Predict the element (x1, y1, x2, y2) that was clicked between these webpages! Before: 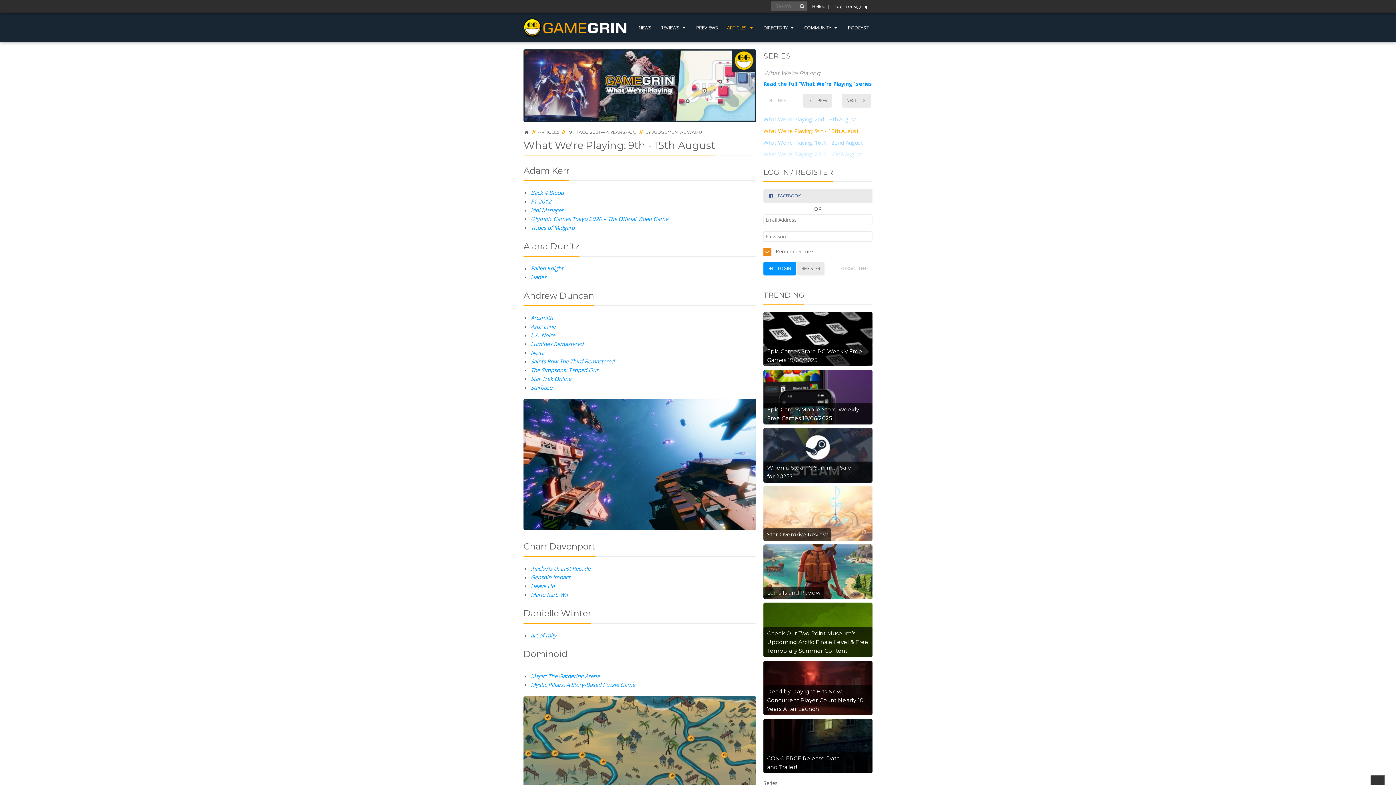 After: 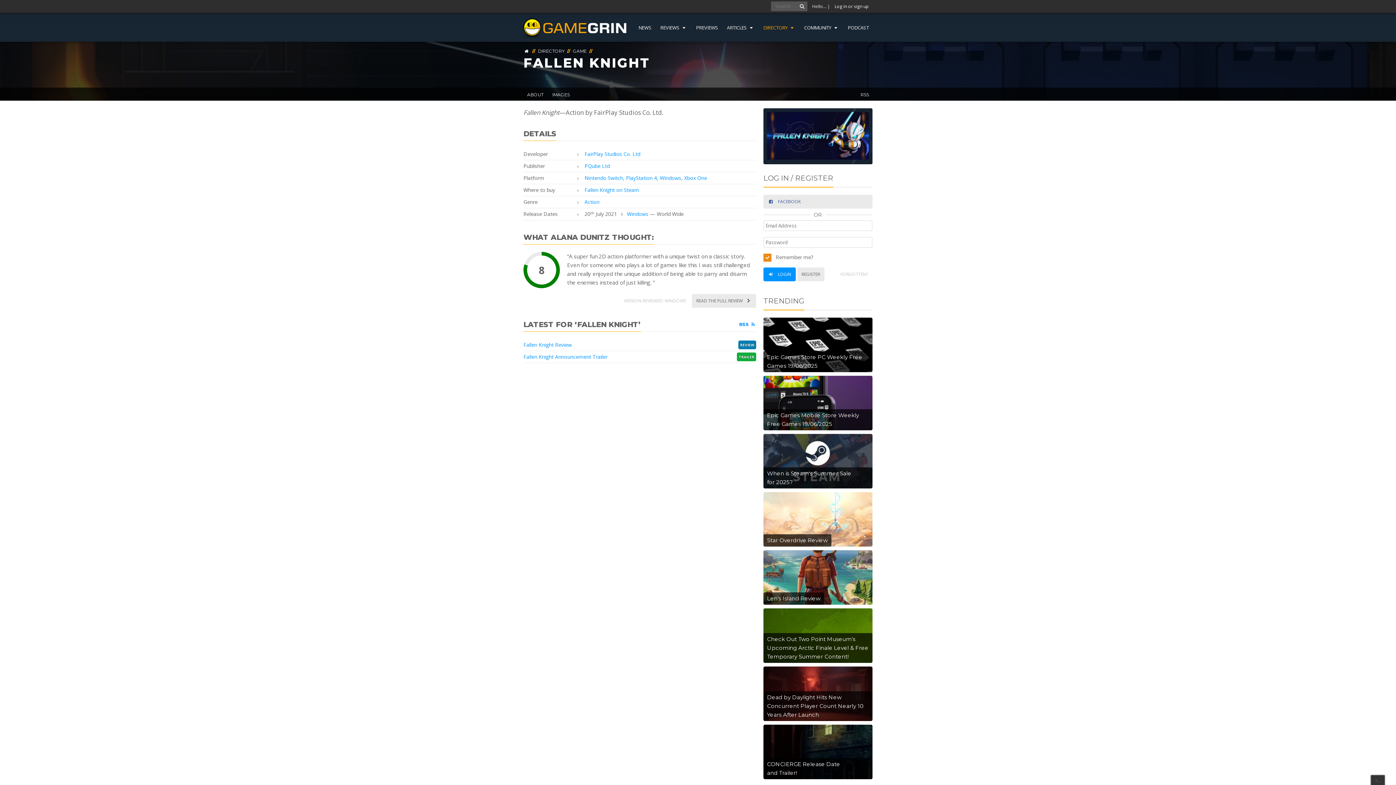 Action: bbox: (530, 264, 563, 272) label: Fallen Knight